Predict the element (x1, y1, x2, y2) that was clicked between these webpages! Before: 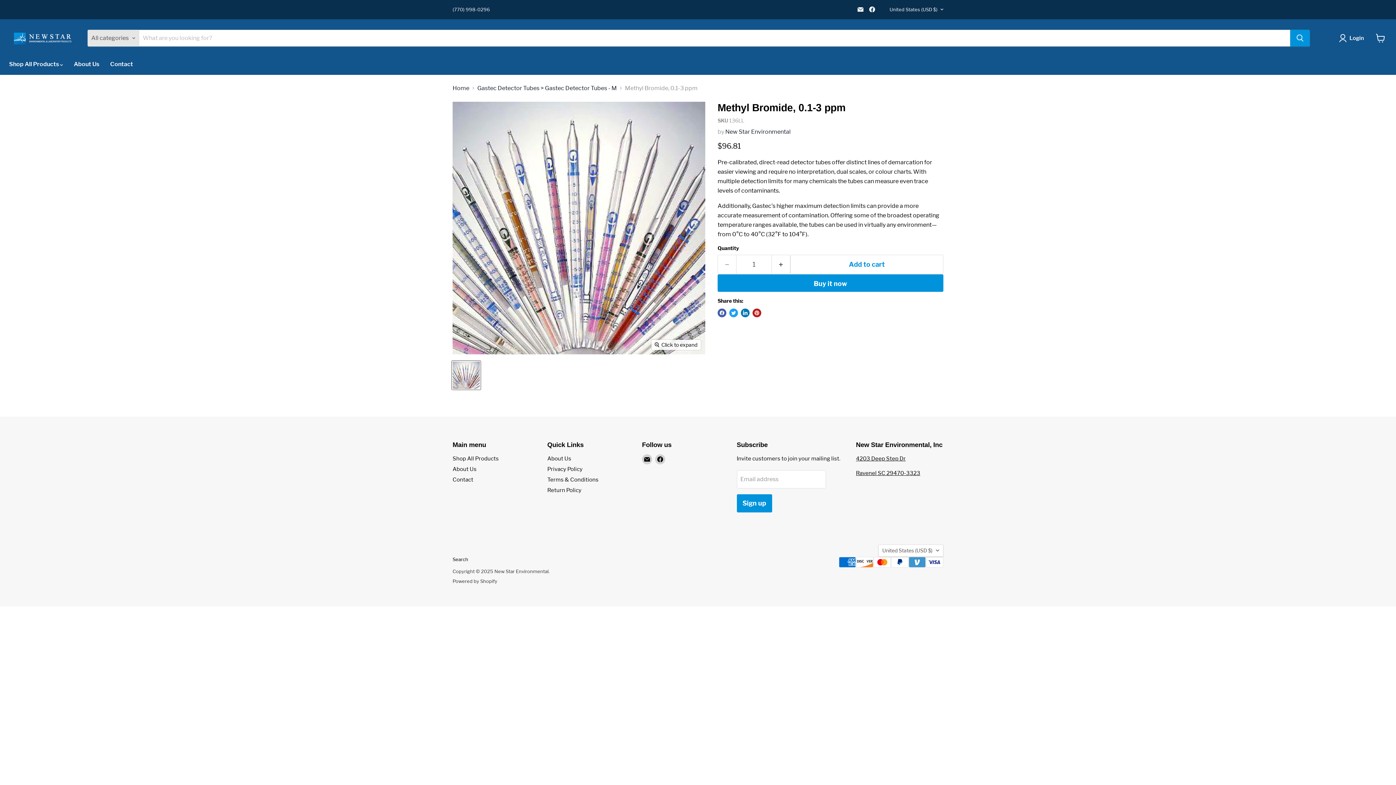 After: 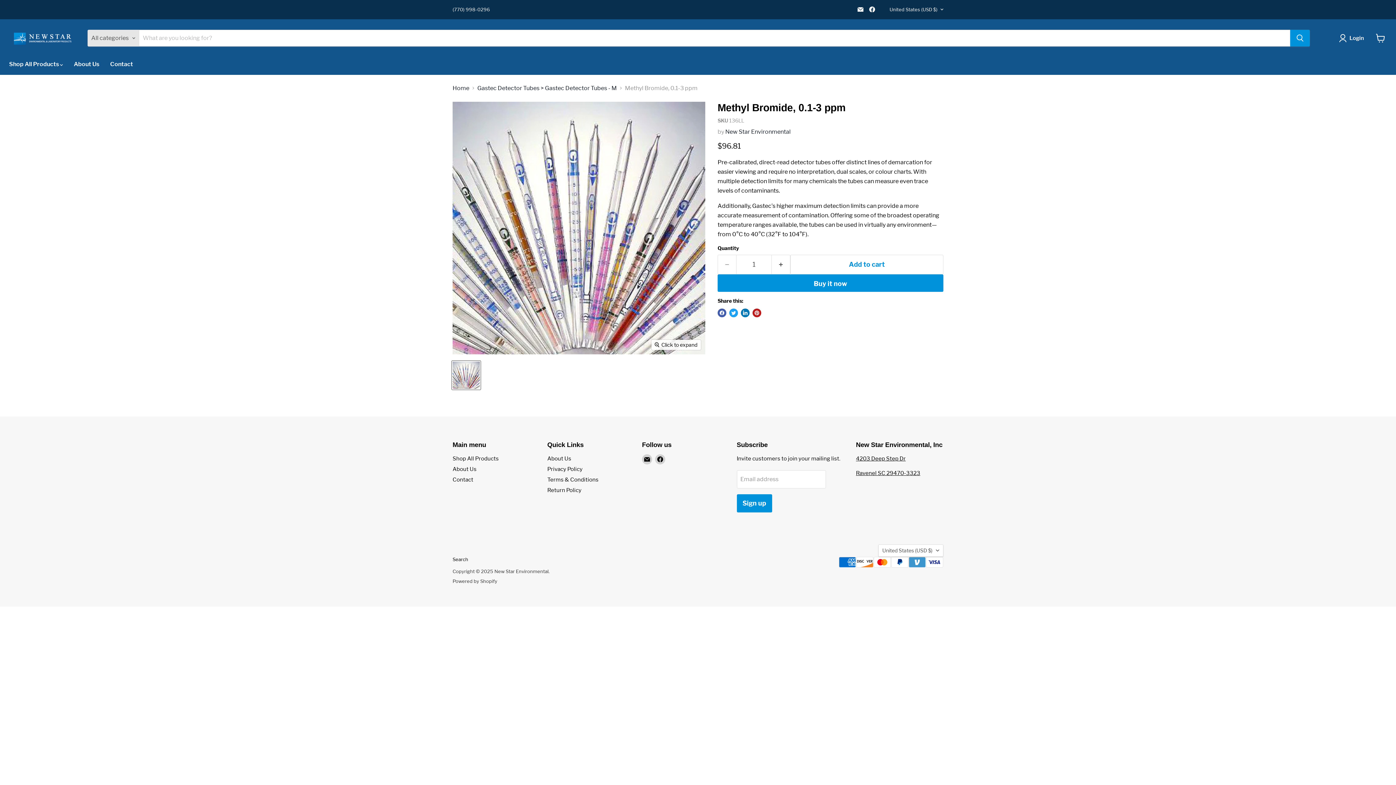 Action: bbox: (452, 6, 490, 12) label: (770) 998-0296